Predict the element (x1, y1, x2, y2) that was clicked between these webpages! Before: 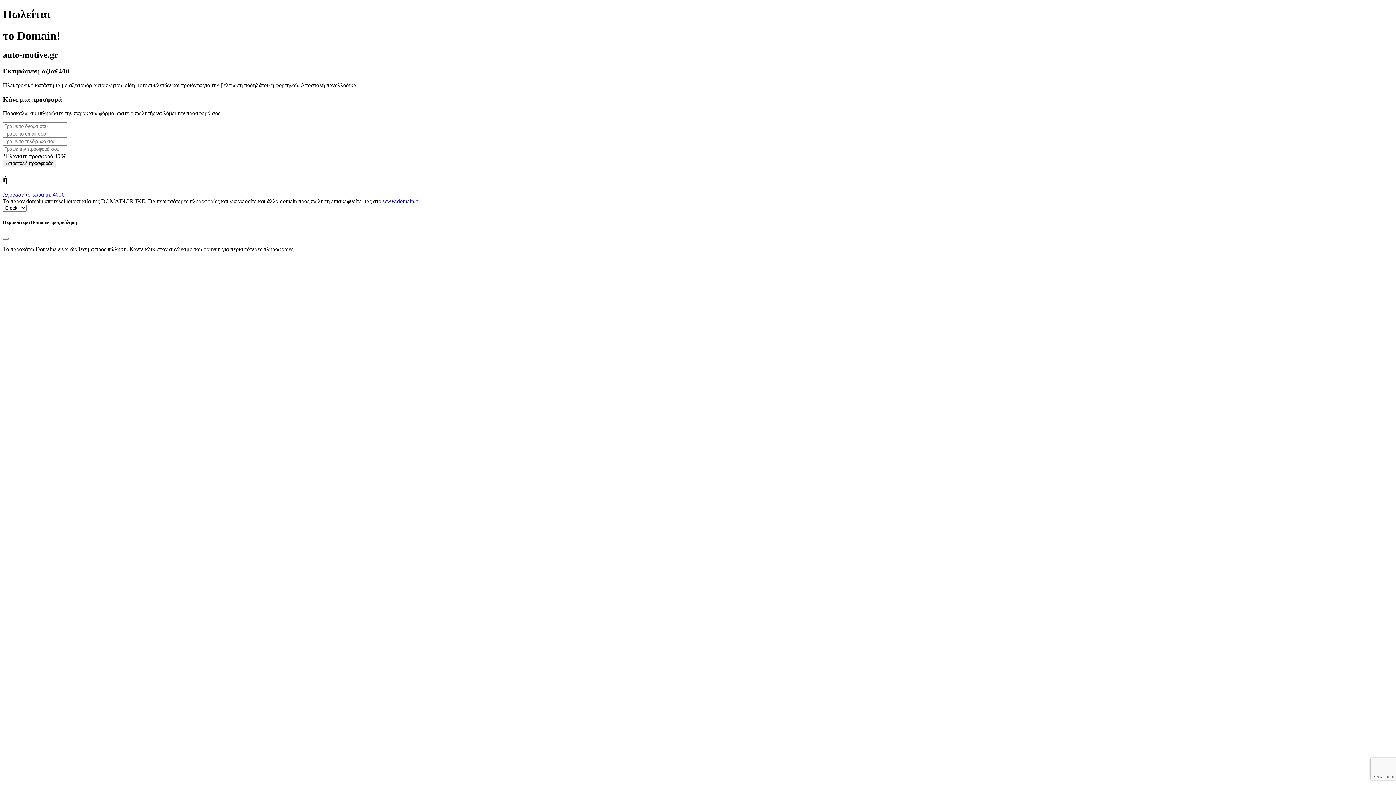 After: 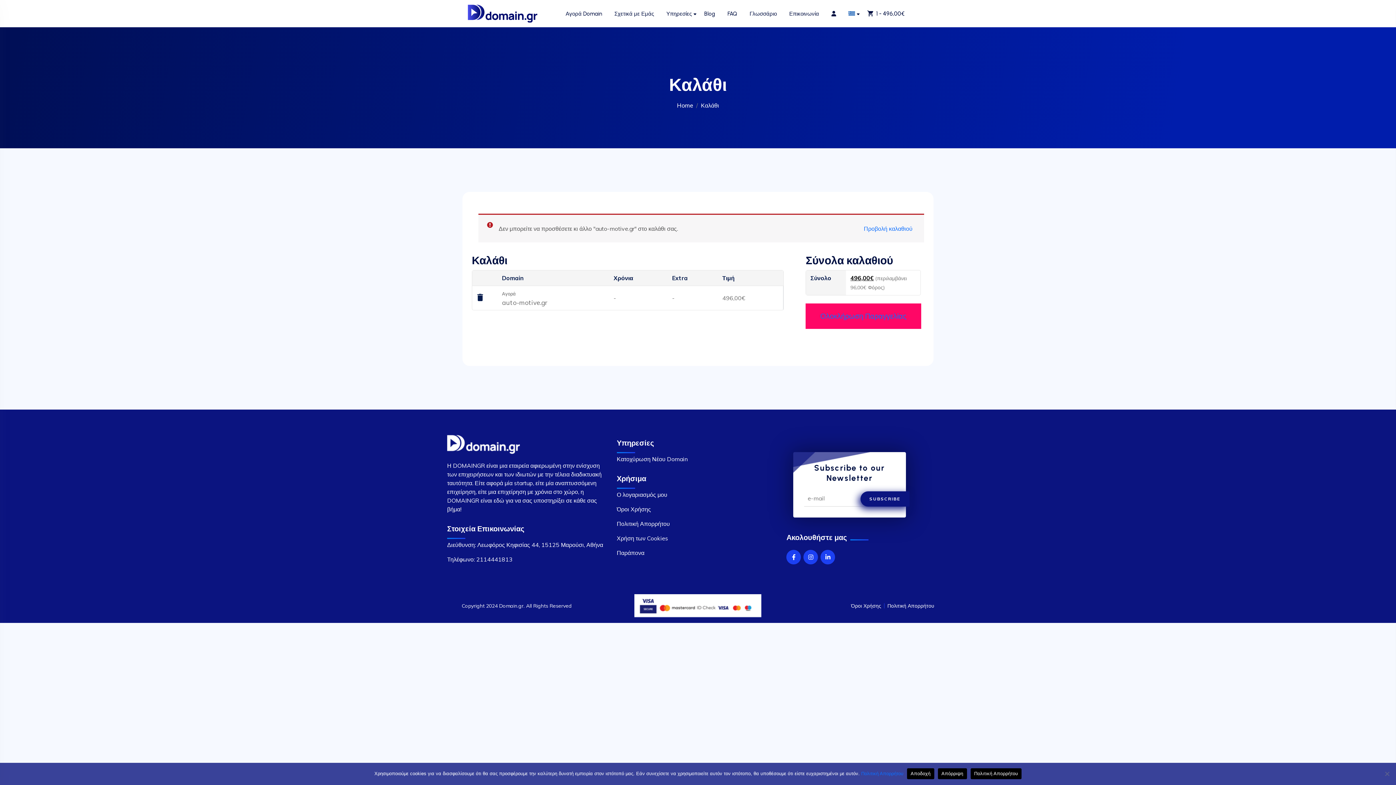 Action: bbox: (2, 191, 64, 197) label: Αγόρασε το τώρα με 400€